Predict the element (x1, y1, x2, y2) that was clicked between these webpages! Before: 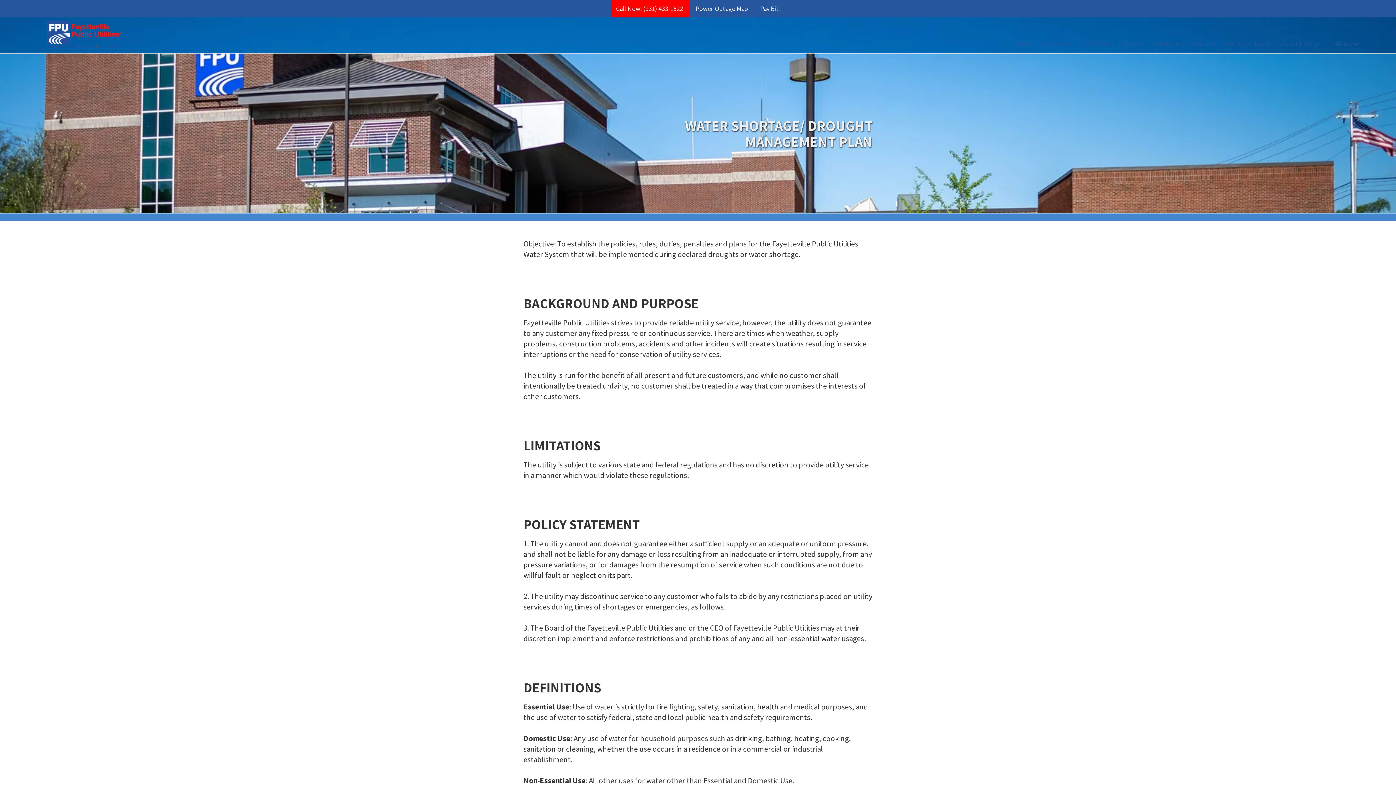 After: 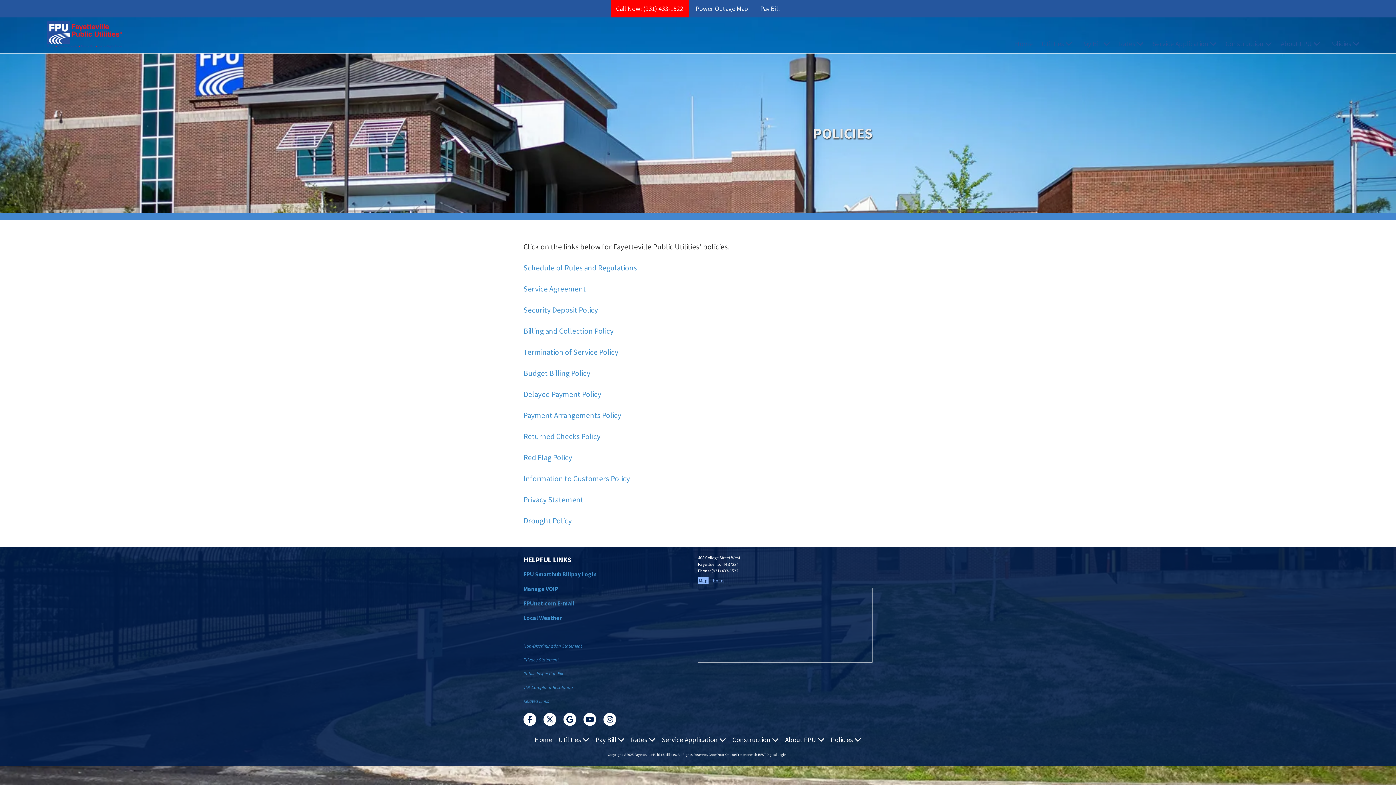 Action: label: Policies  bbox: (1325, 38, 1364, 49)